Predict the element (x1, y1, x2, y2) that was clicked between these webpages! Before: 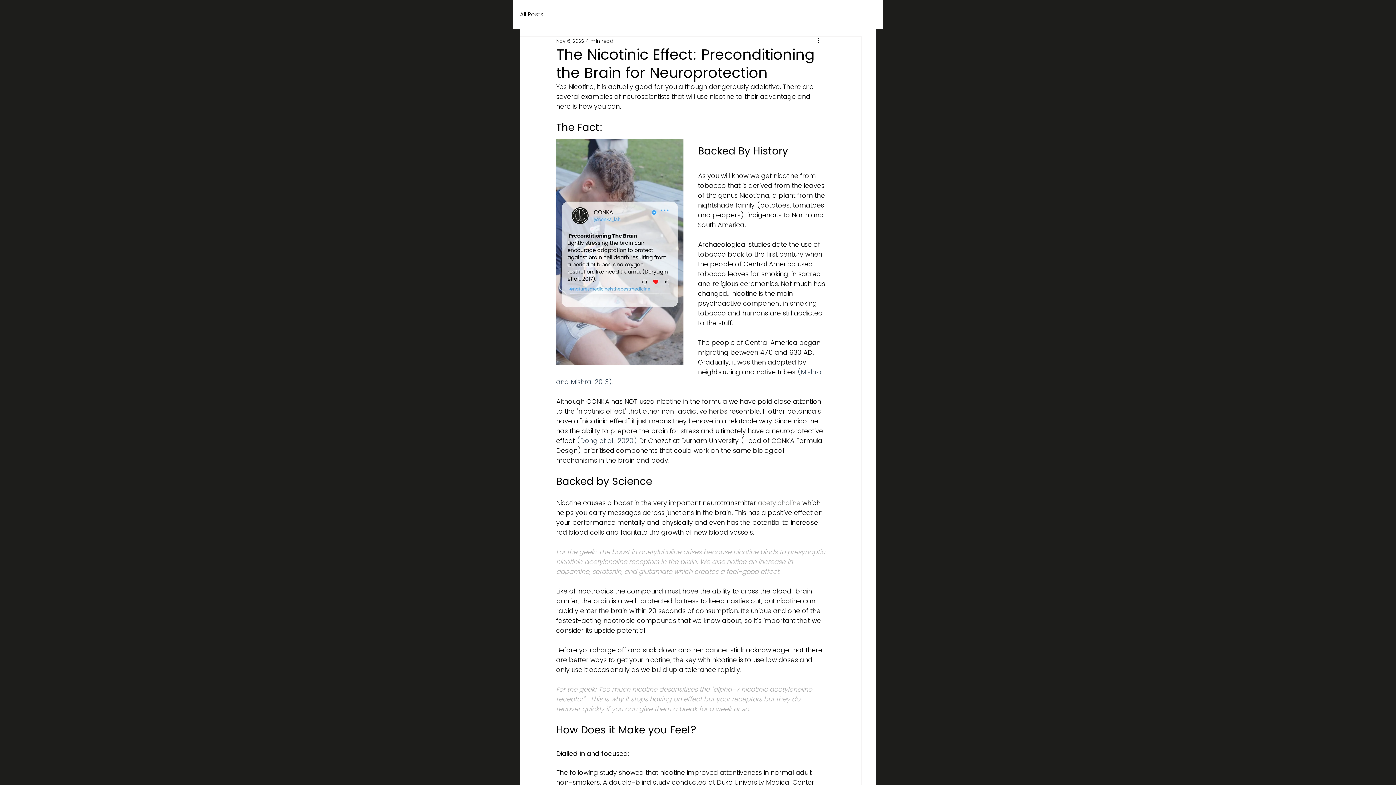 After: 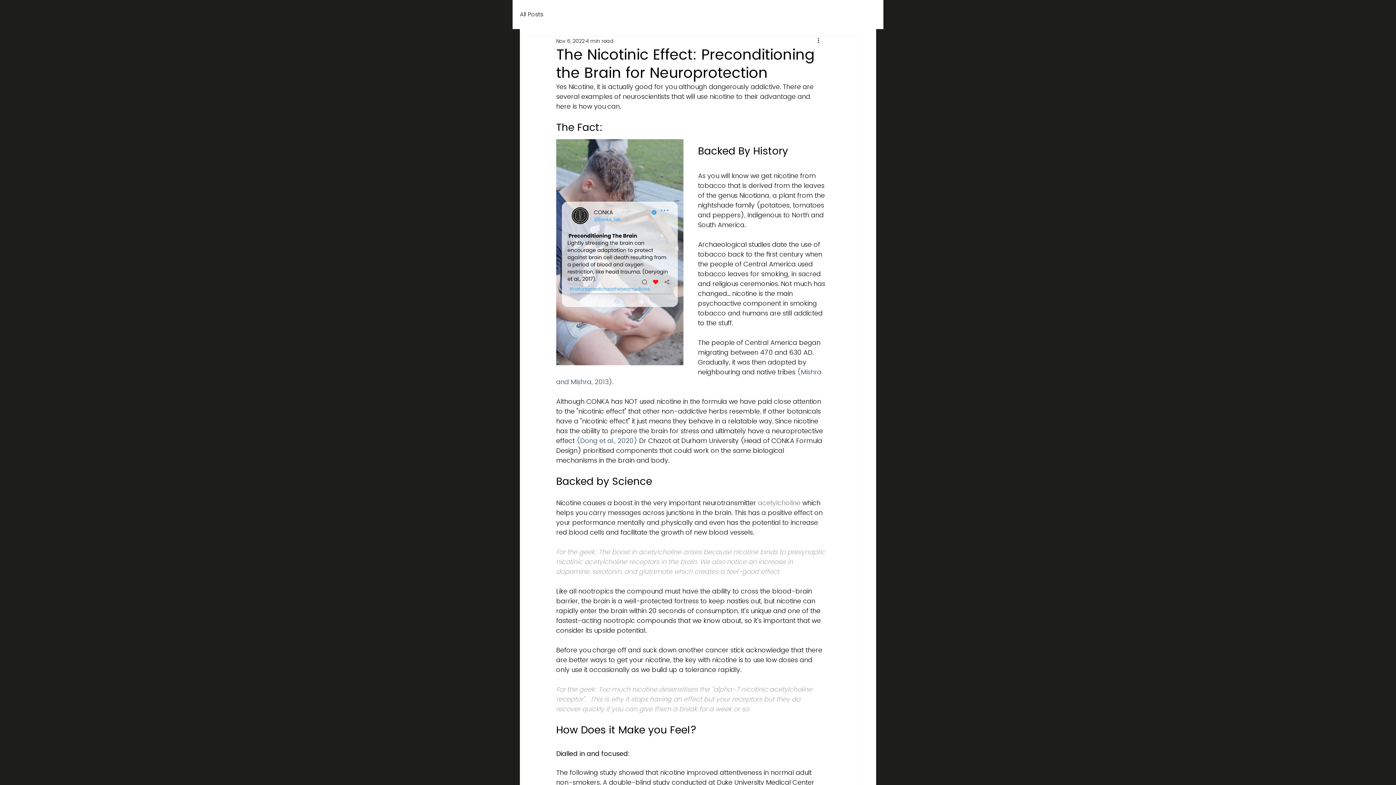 Action: bbox: (787, 547, 825, 556) label: presynaptic